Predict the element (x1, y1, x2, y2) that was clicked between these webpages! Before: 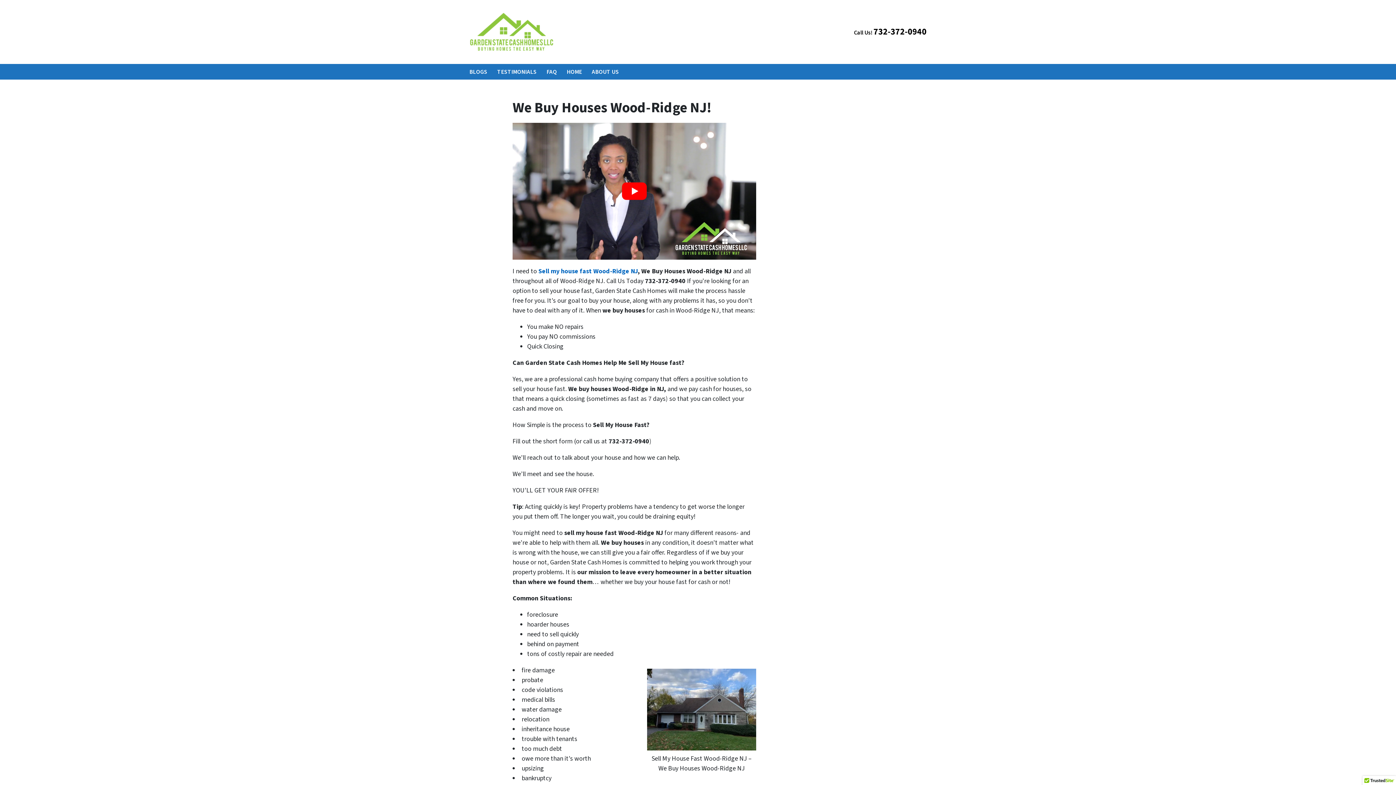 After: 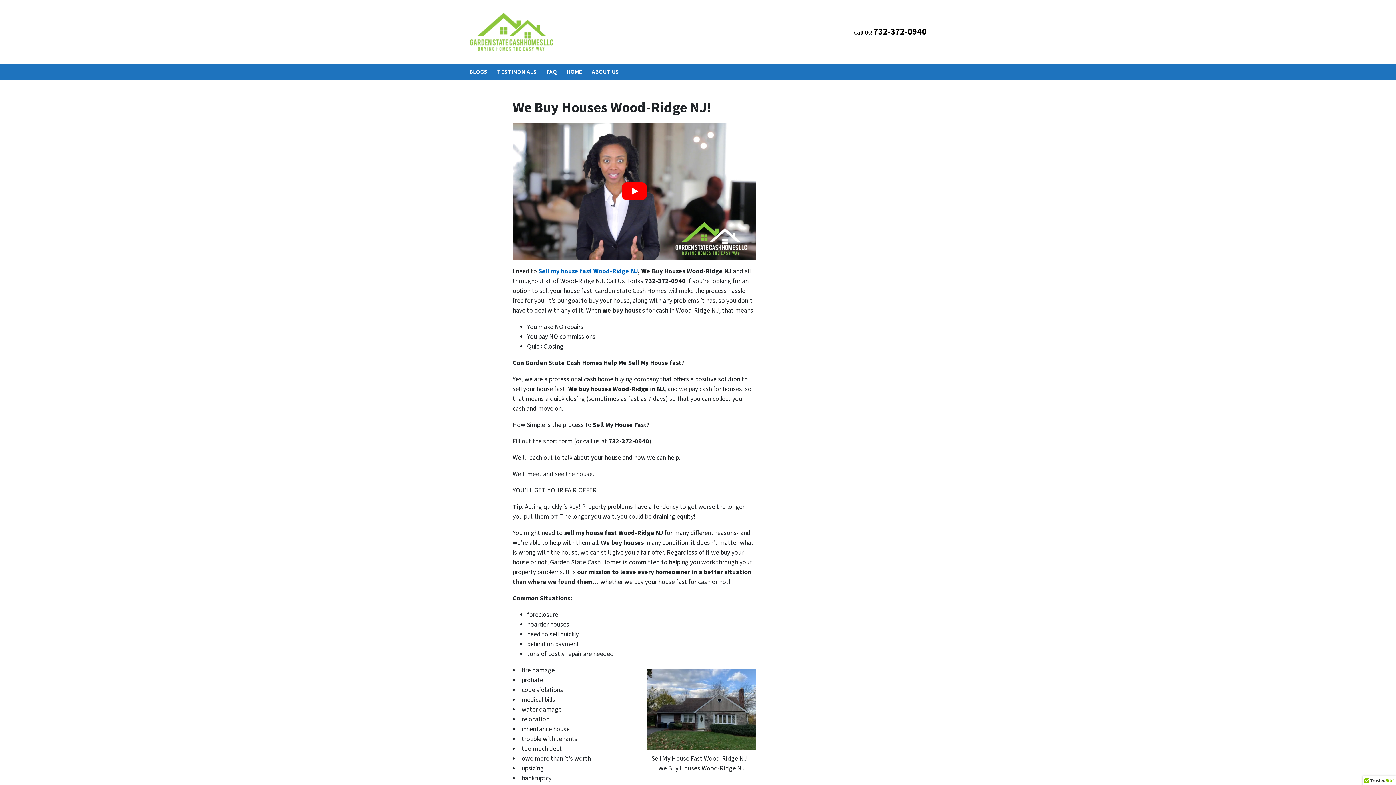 Action: bbox: (854, 27, 926, 36) label: Call Us!
732-372-0940